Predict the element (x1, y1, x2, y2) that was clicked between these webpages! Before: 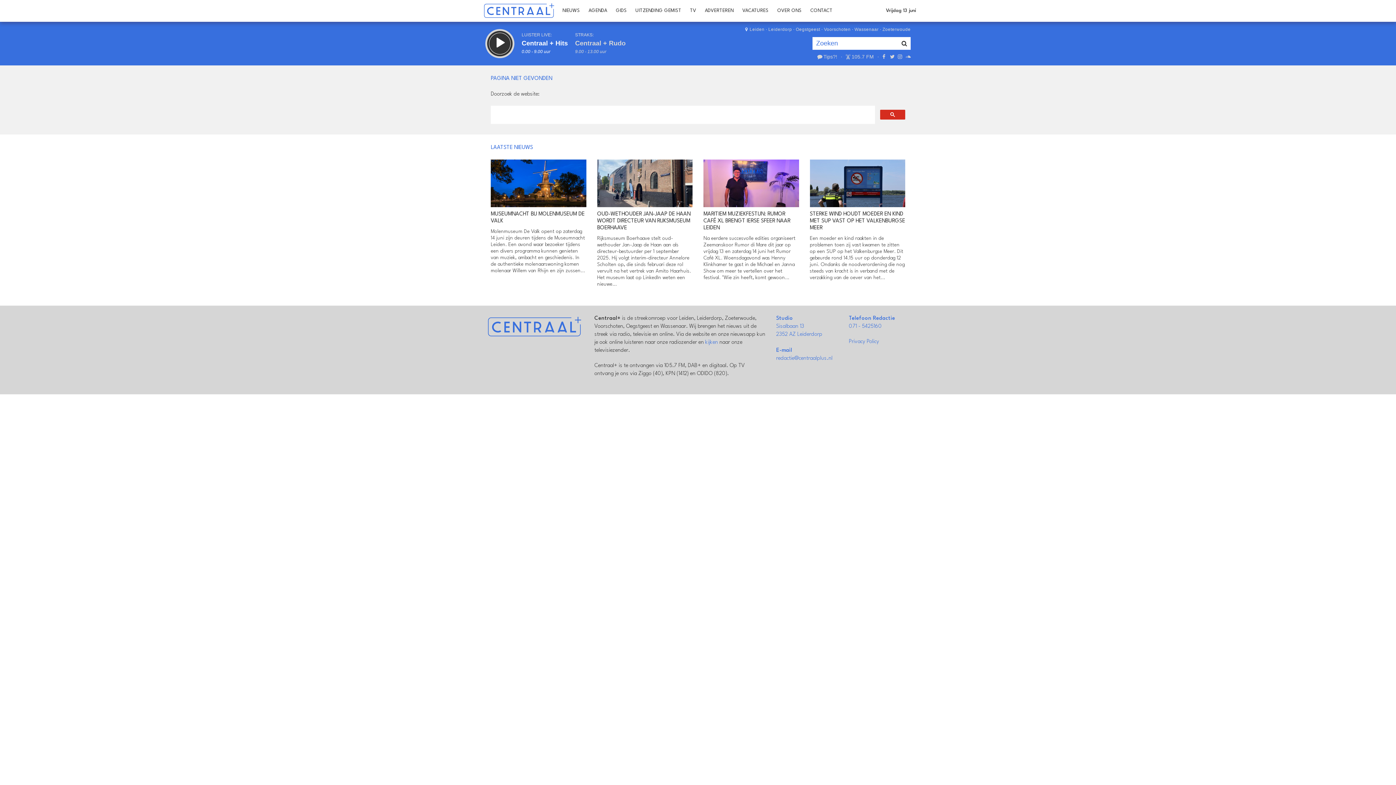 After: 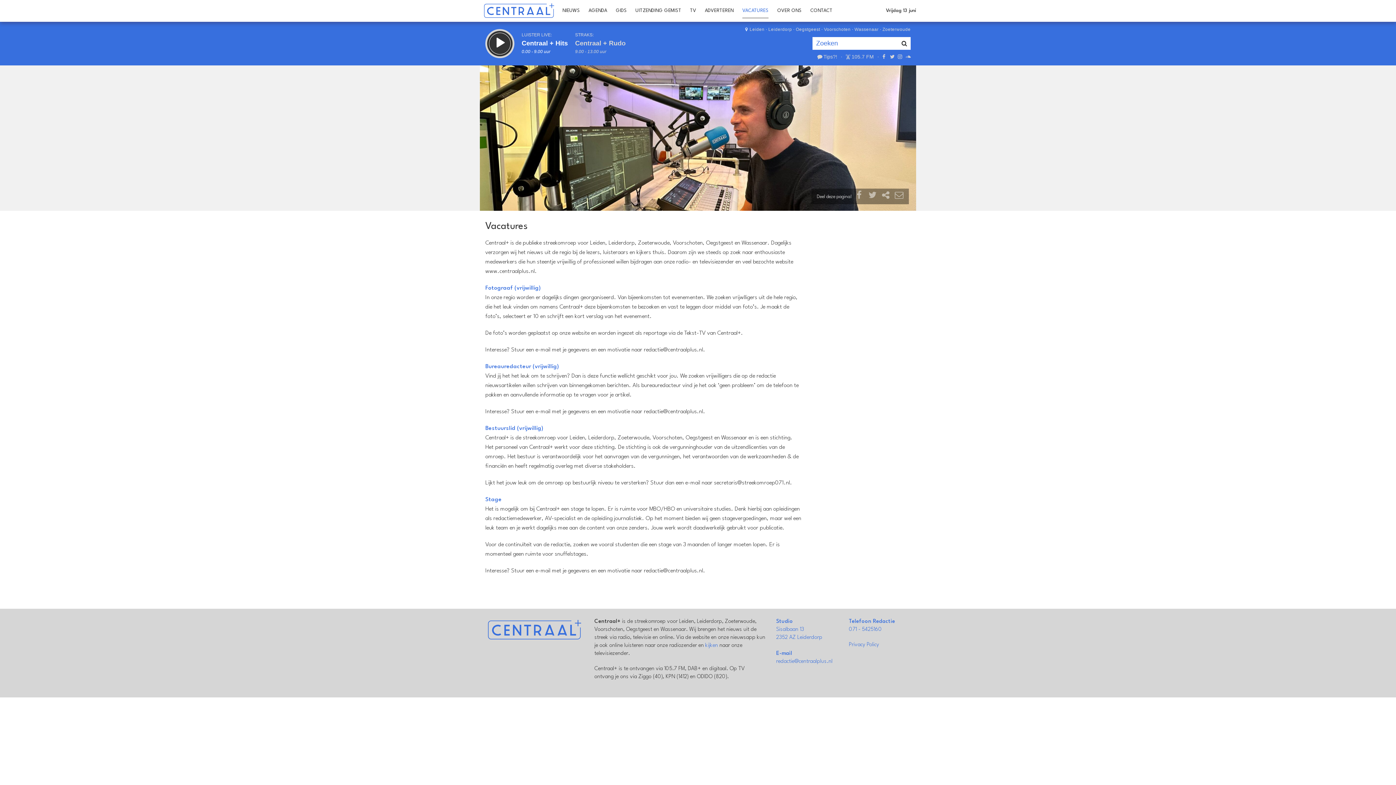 Action: label: VACATURES bbox: (738, 0, 773, 21)